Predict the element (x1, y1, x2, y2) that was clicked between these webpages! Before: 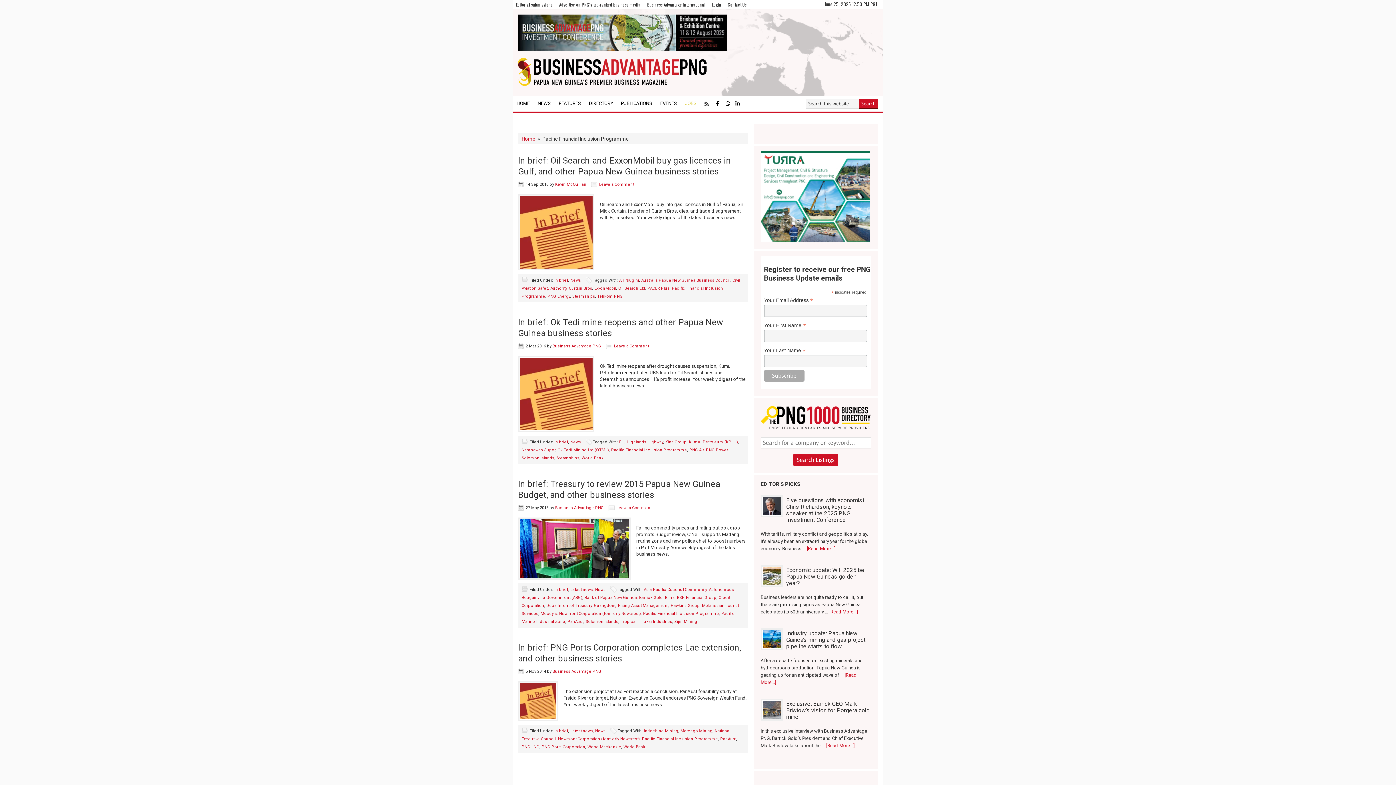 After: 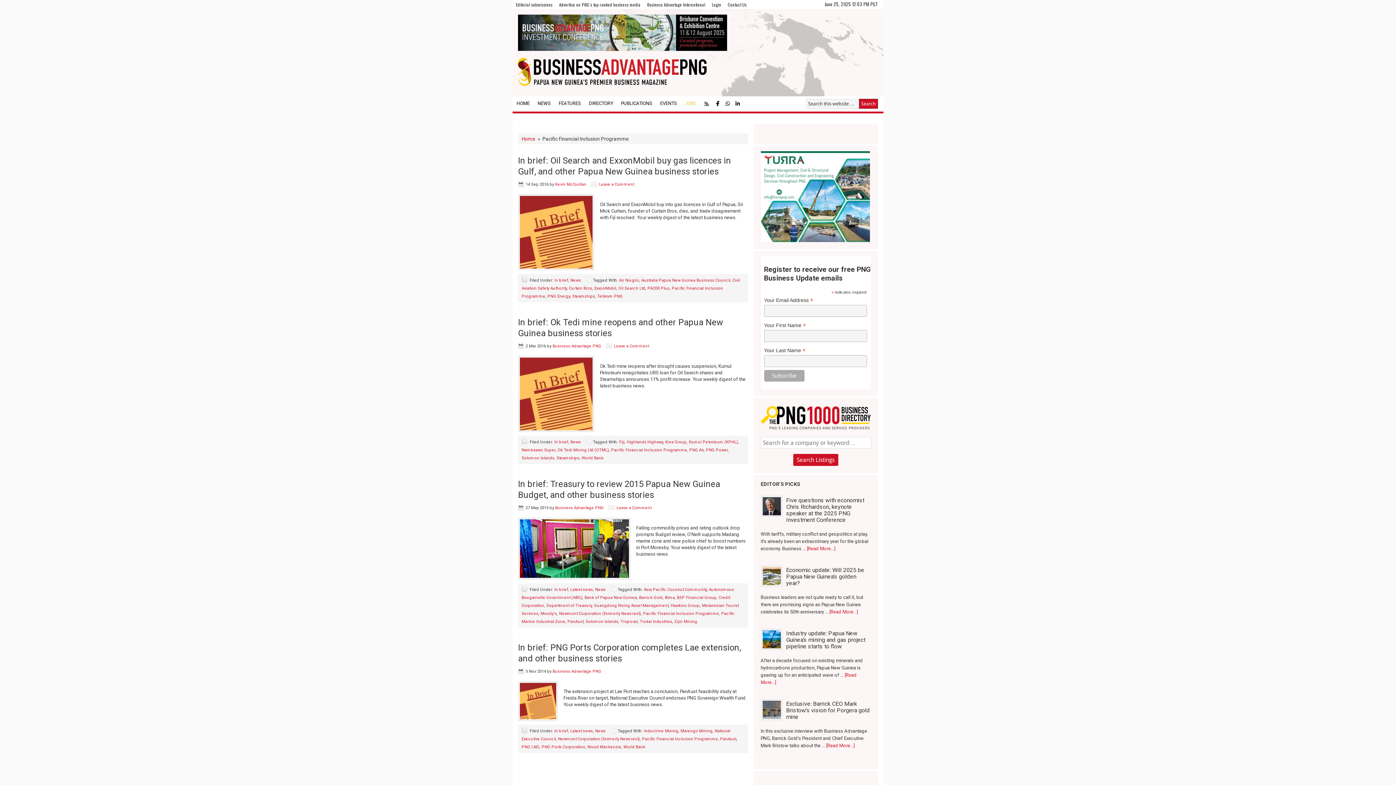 Action: bbox: (723, 96, 734, 109)